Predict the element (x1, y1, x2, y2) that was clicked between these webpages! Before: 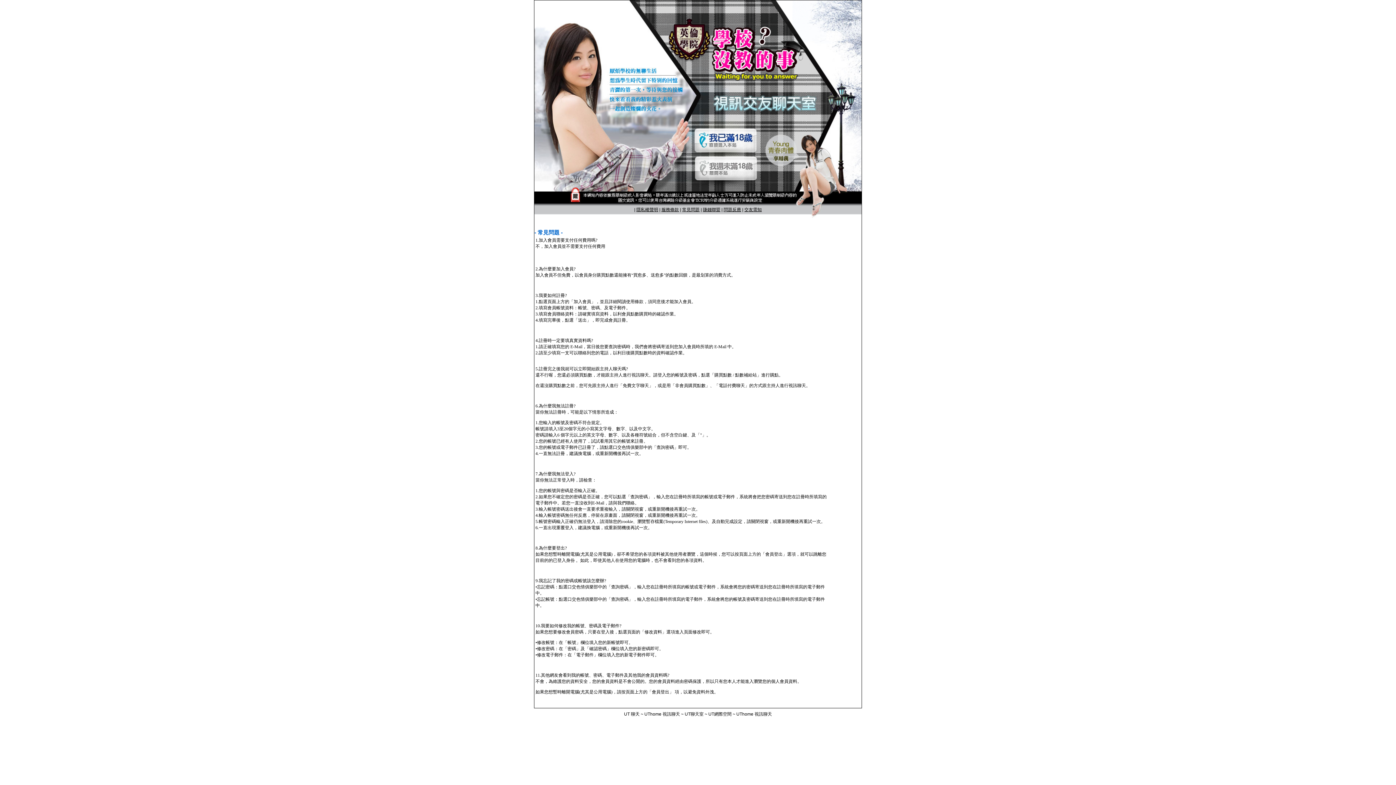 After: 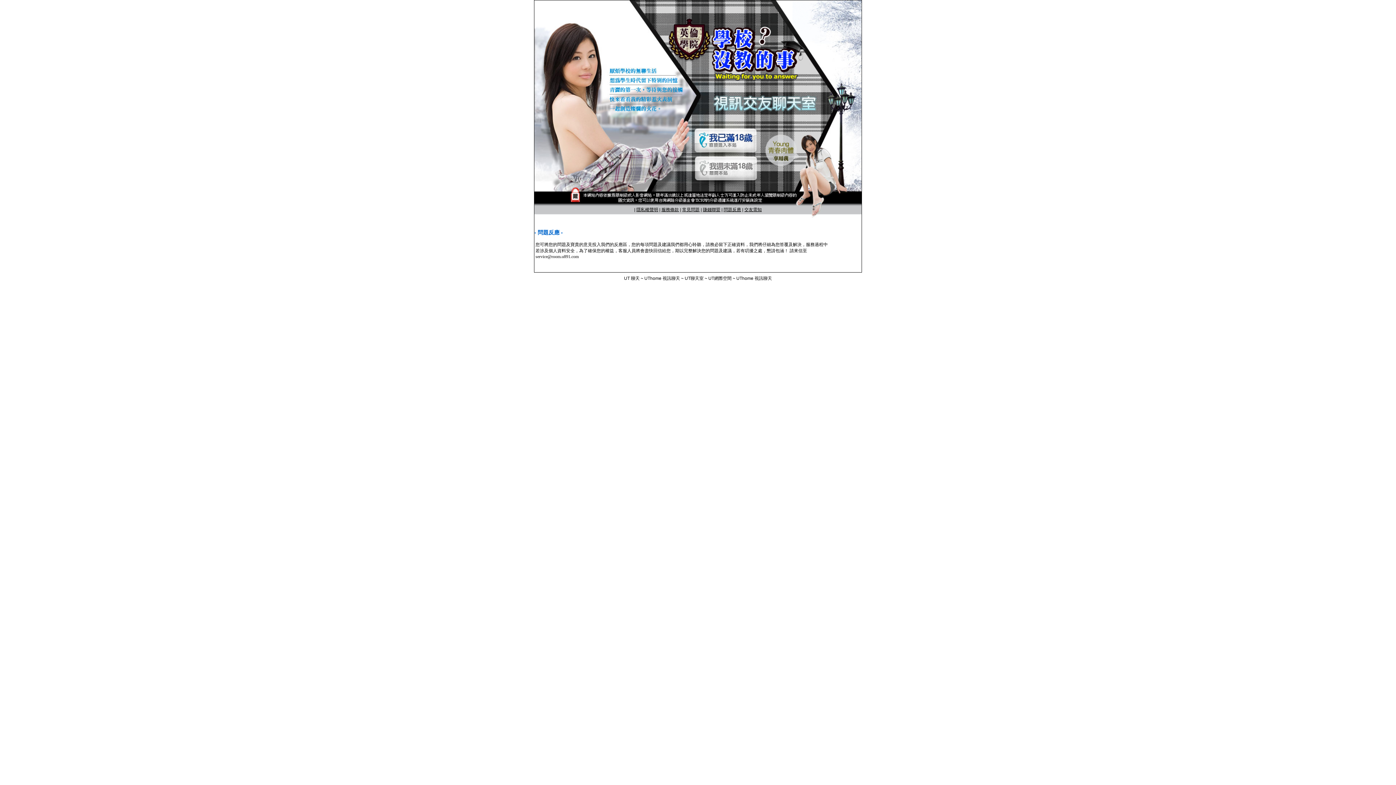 Action: bbox: (723, 207, 741, 212) label: 問題反應